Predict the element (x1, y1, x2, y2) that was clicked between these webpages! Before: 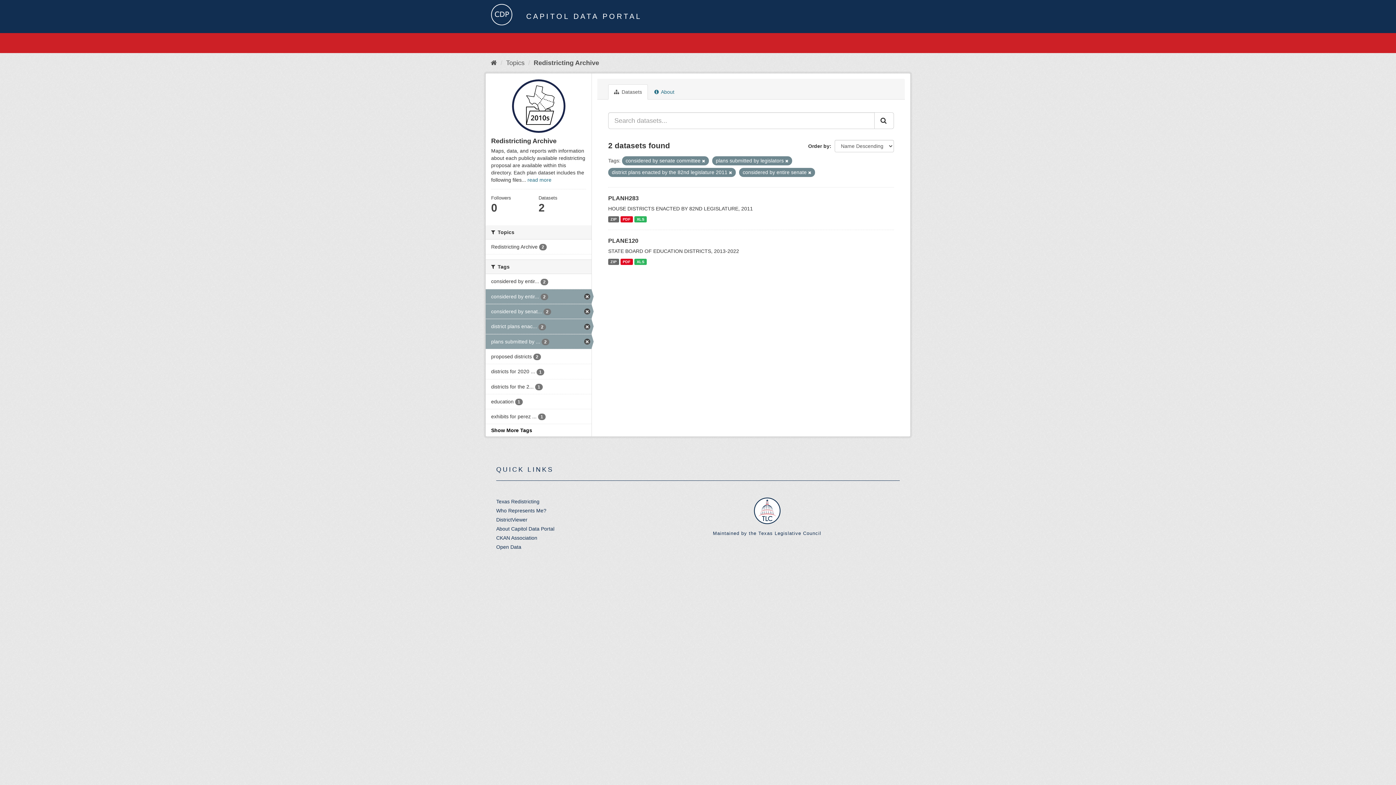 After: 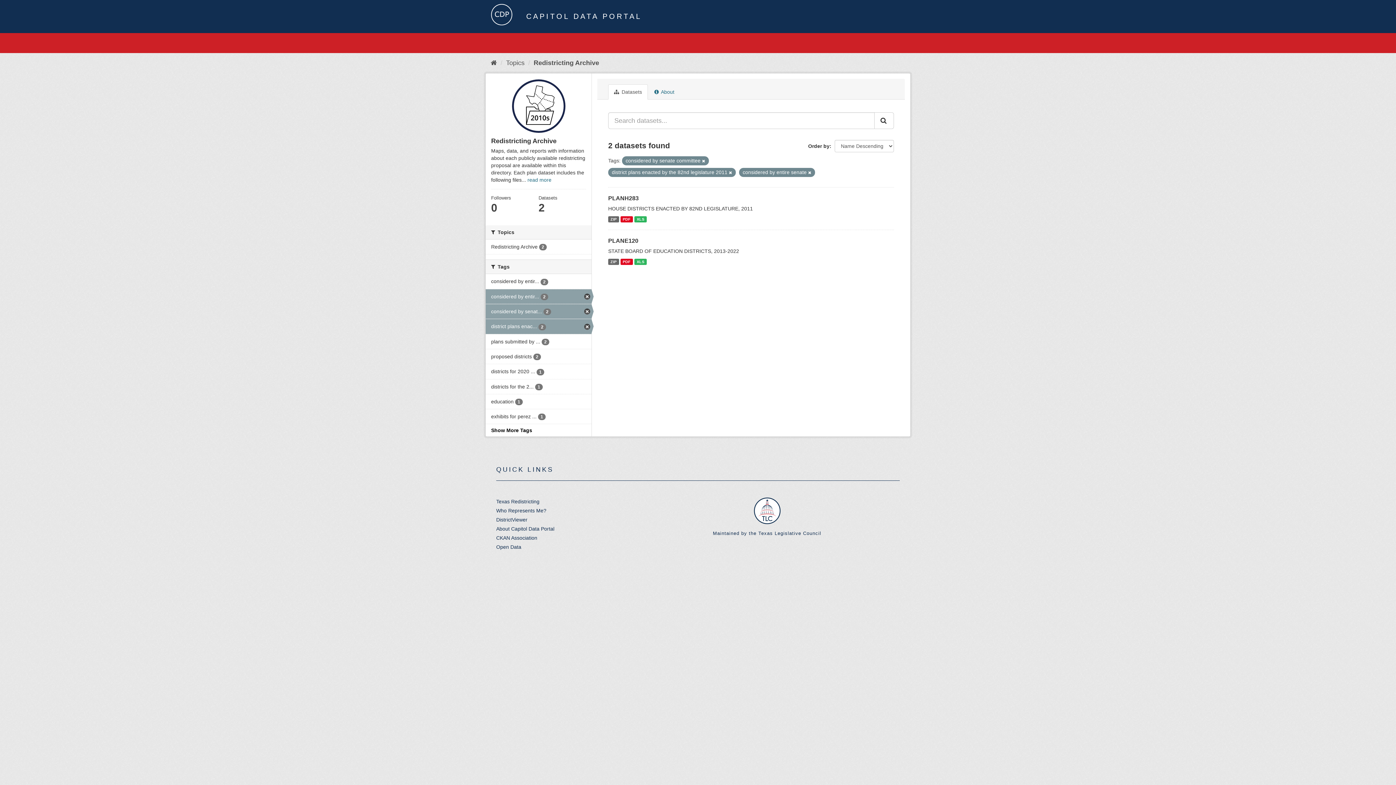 Action: label: plans submitted by ... 2 bbox: (485, 334, 591, 349)